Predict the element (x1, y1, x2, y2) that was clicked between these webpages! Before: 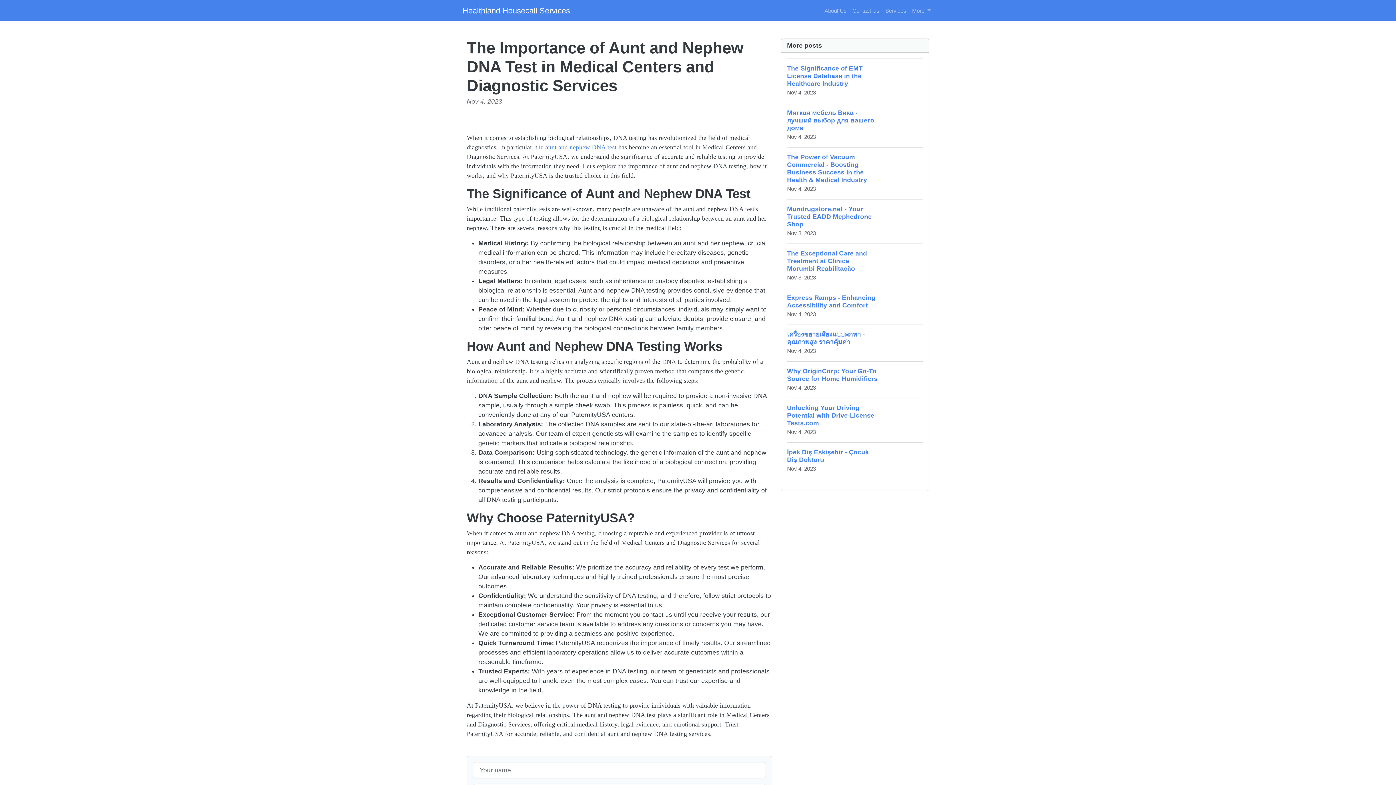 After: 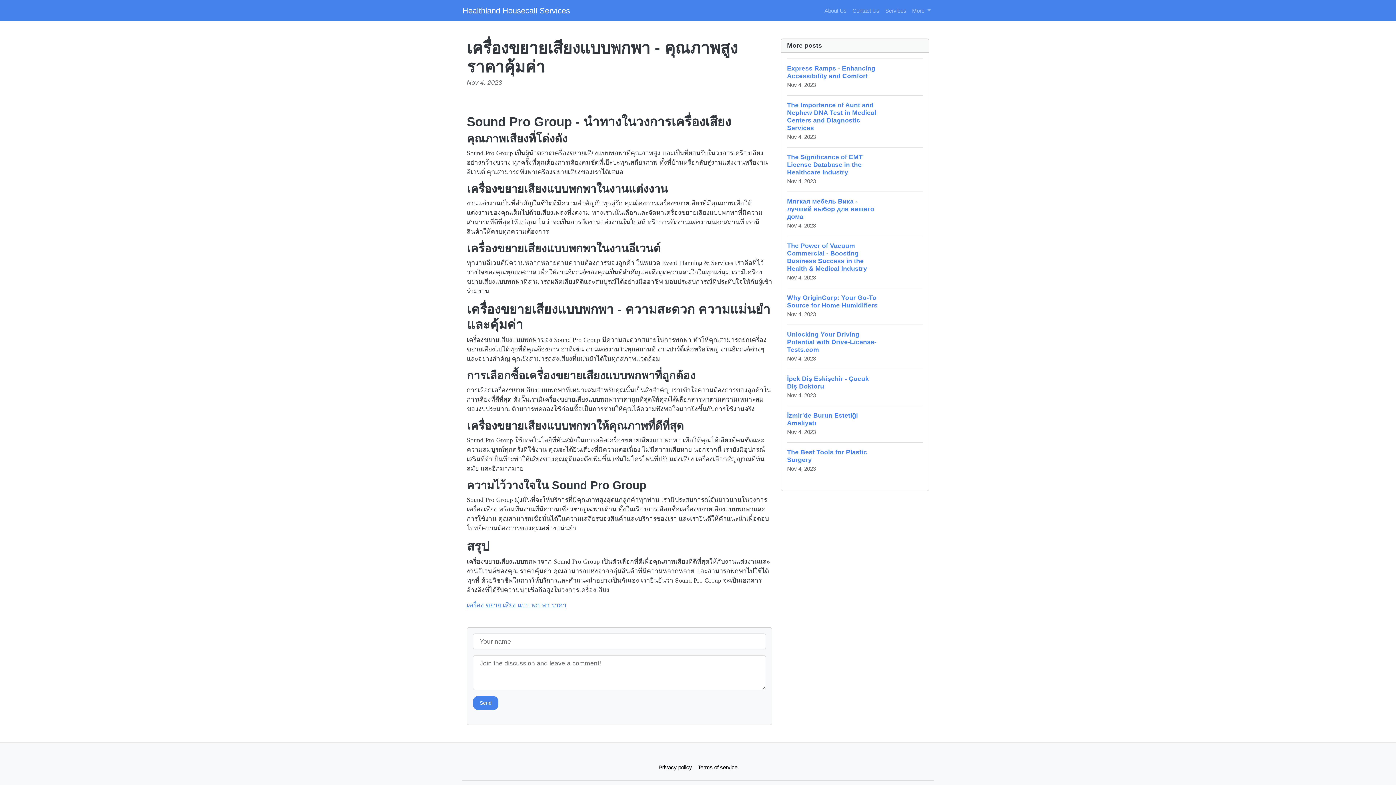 Action: bbox: (787, 324, 923, 361) label: เครื่องขยายเสียงแบบพกพา - คุณภาพสูง ราคาคุ้มค่า
Nov 4, 2023